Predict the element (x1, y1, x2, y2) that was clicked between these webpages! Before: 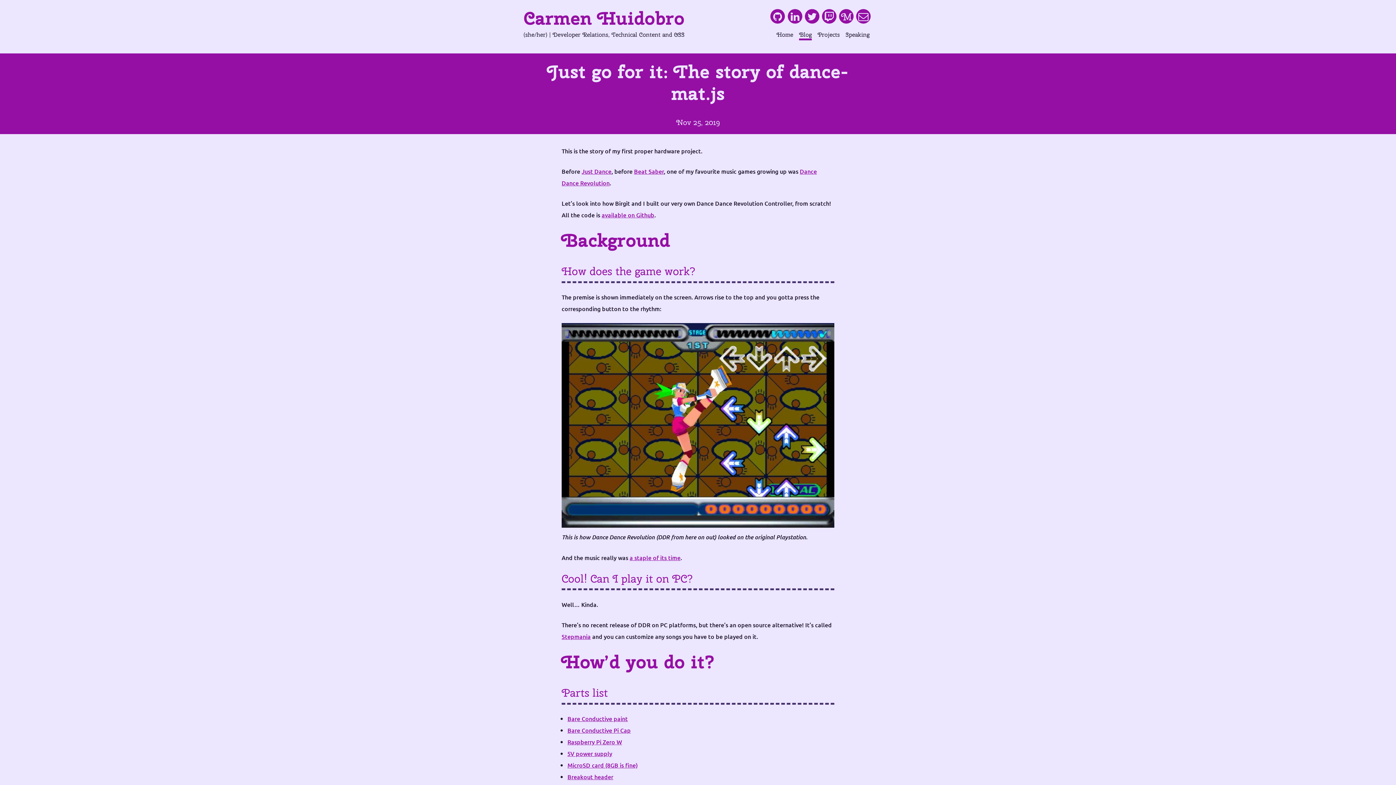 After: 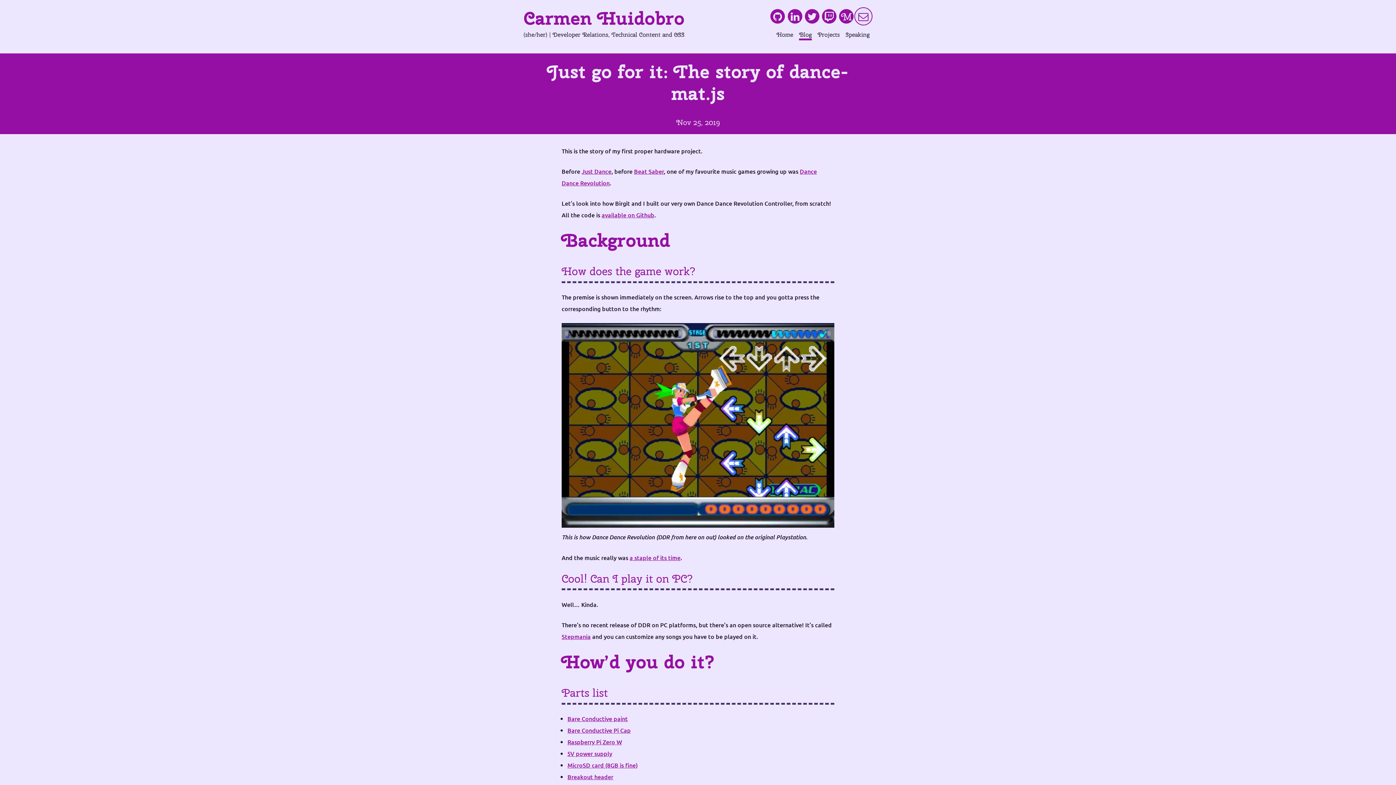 Action: bbox: (854, 7, 872, 25)